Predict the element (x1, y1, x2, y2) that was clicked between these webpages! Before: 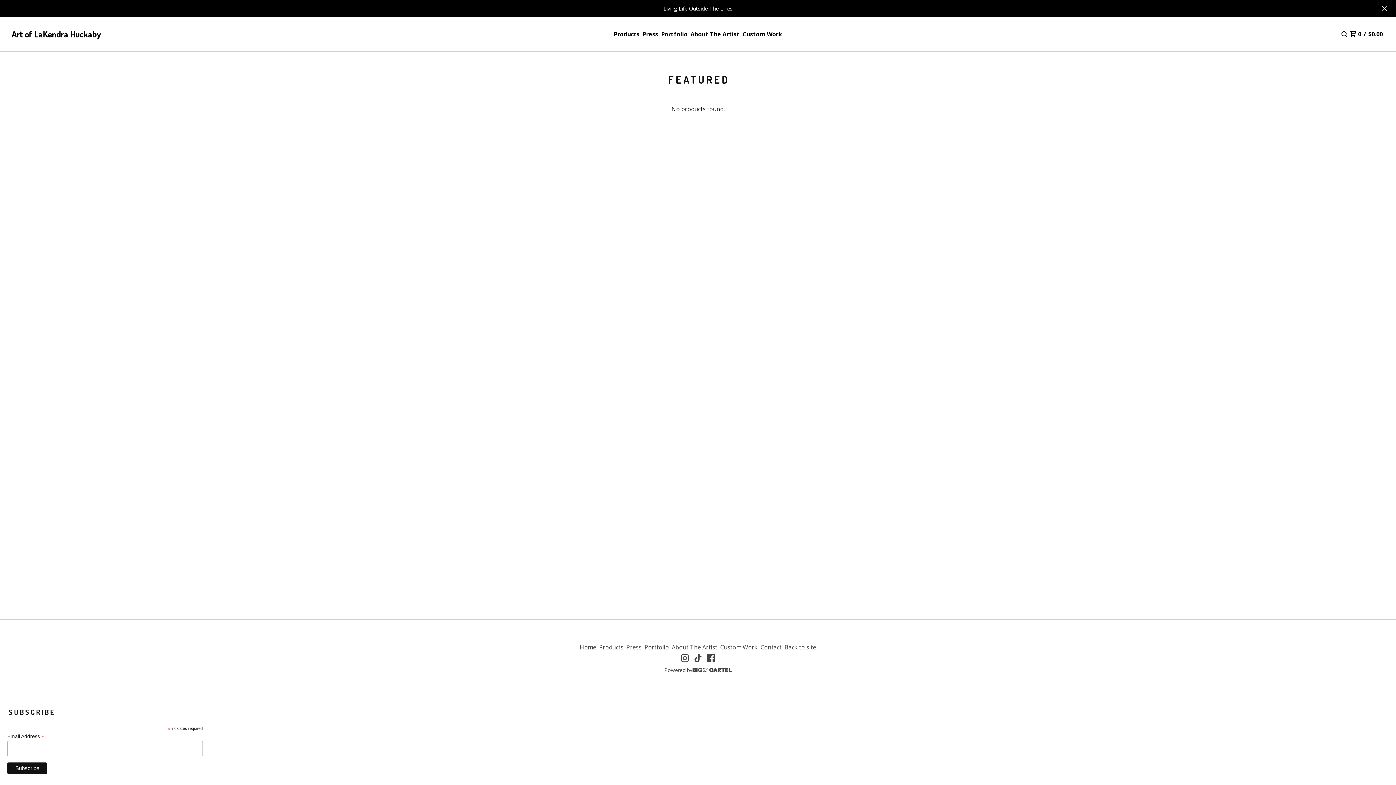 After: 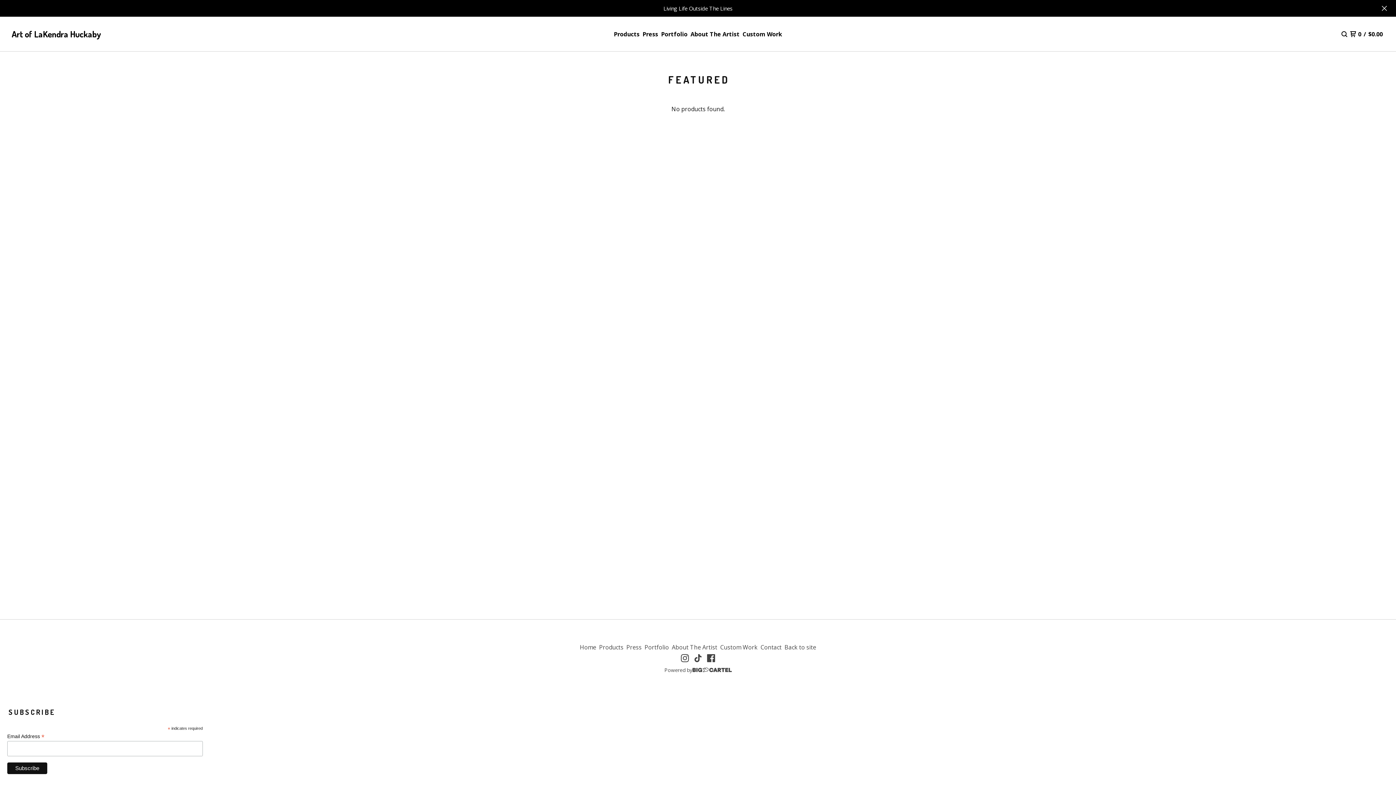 Action: bbox: (11, 28, 101, 39) label: Art of LaKendra Huckaby